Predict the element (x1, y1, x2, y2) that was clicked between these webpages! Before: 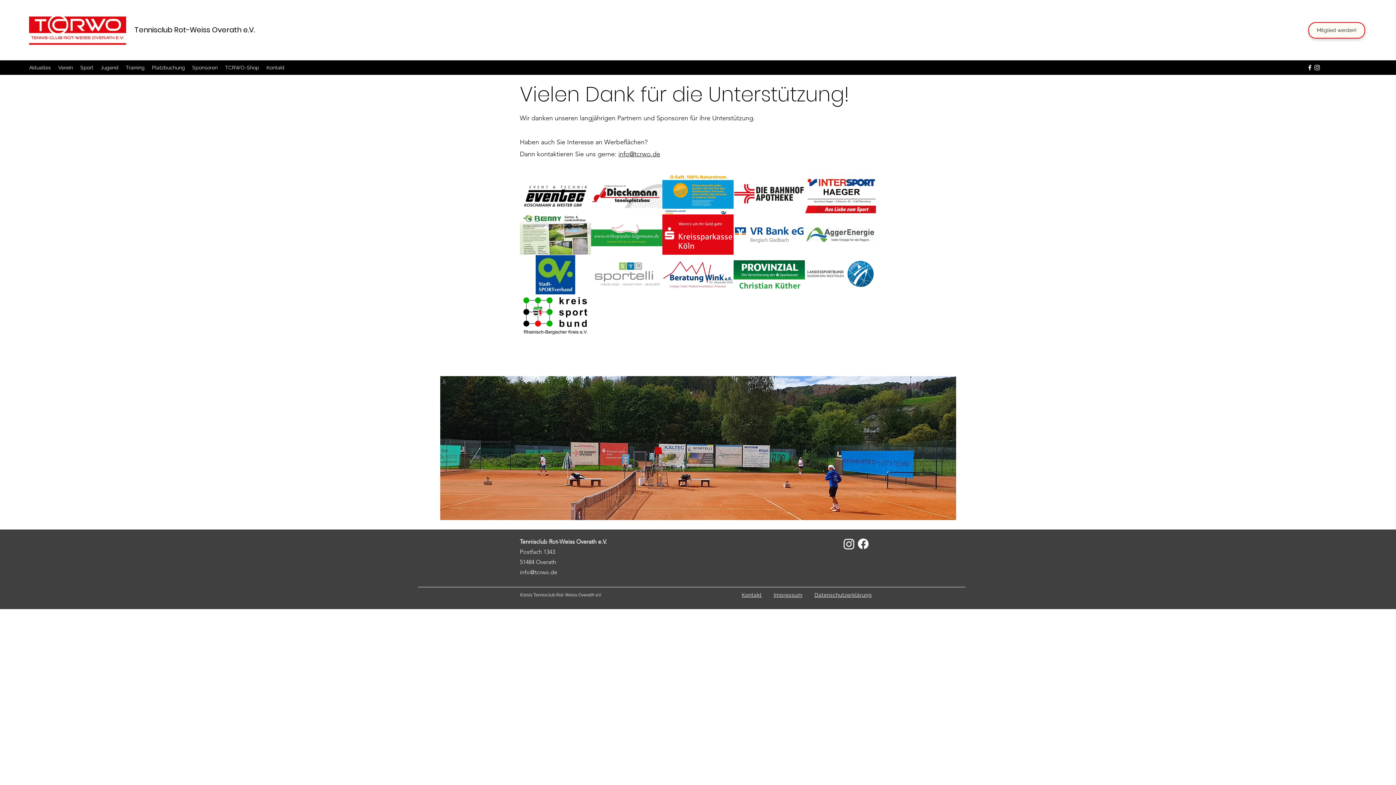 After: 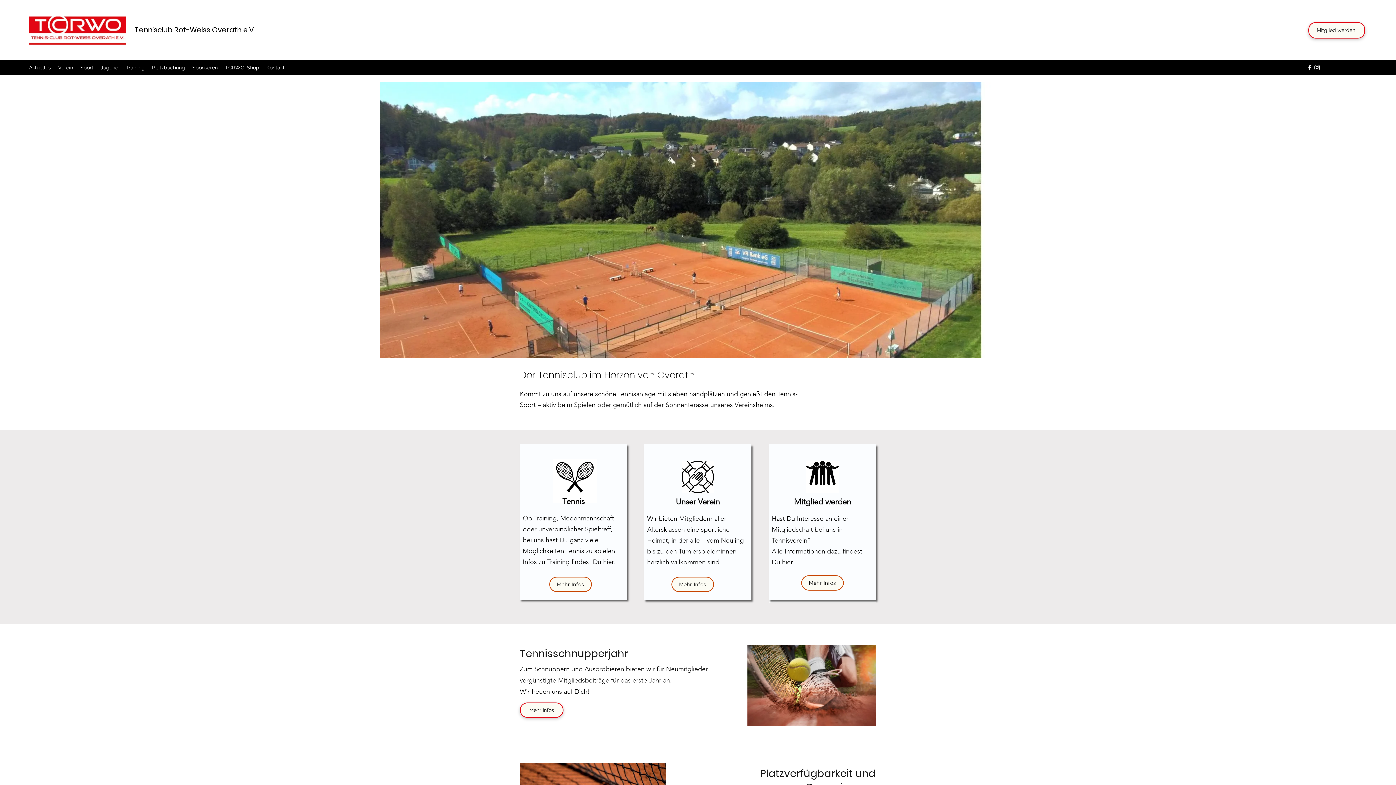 Action: bbox: (134, 24, 254, 34) label: Tennisclub Rot-Weiss Overath e.V.